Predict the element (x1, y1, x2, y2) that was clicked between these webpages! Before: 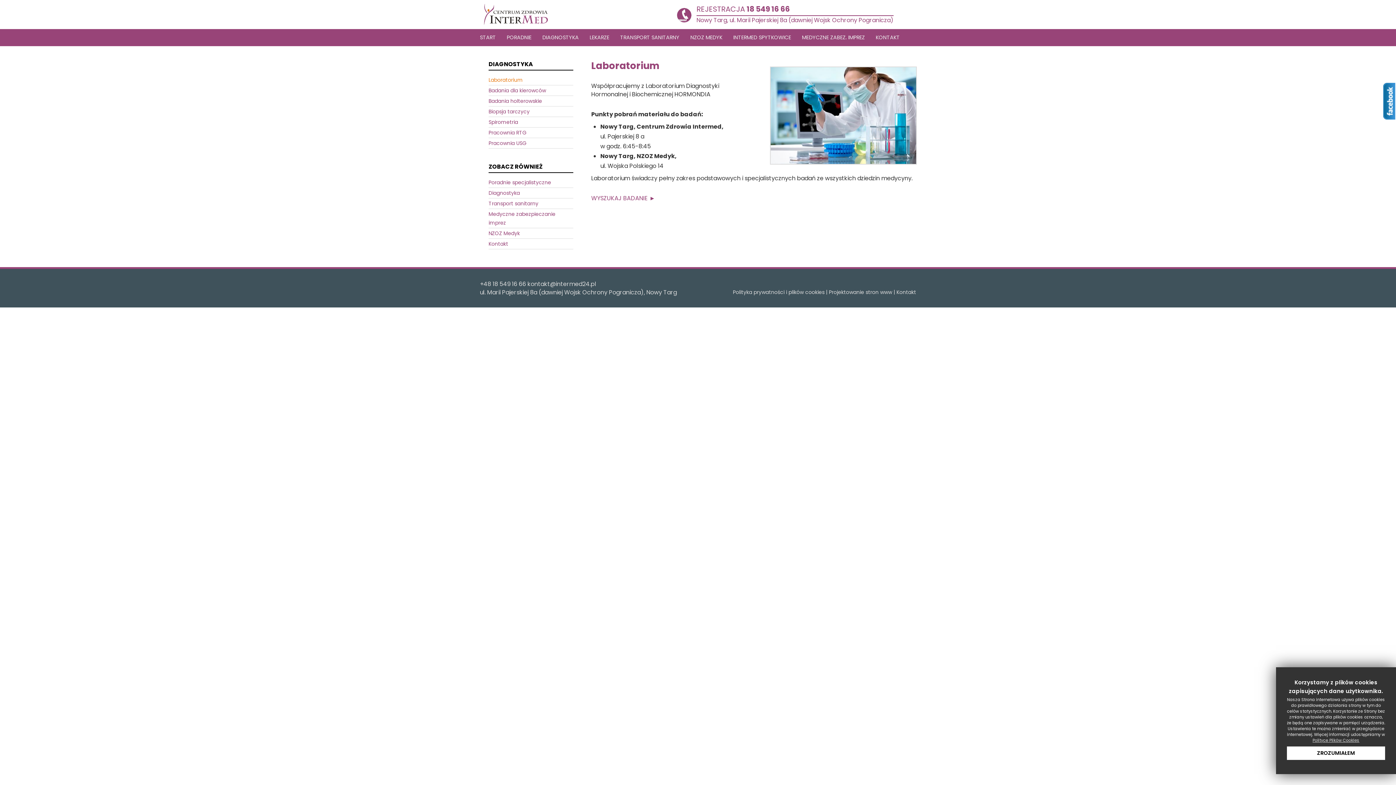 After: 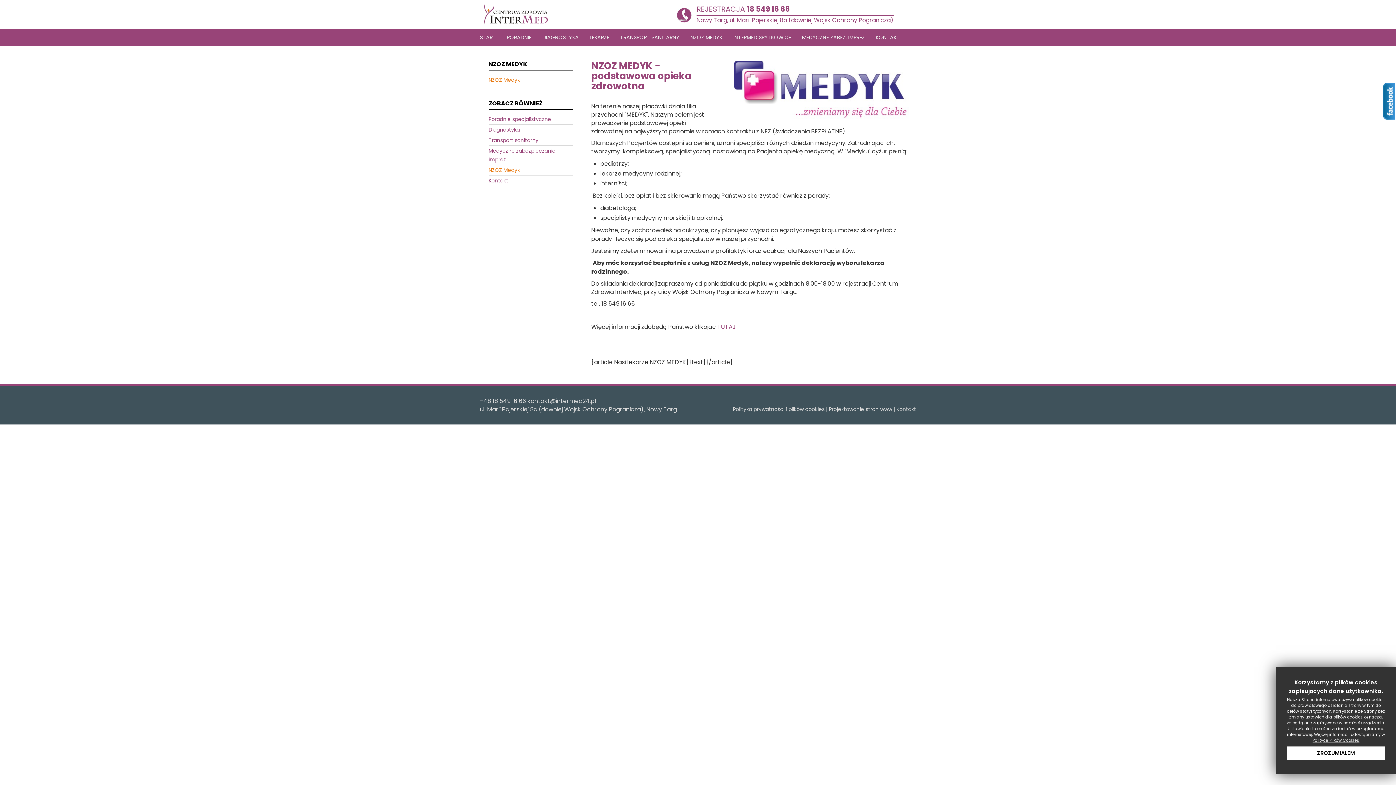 Action: label: NZOZ MEDYK bbox: (690, 29, 722, 46)